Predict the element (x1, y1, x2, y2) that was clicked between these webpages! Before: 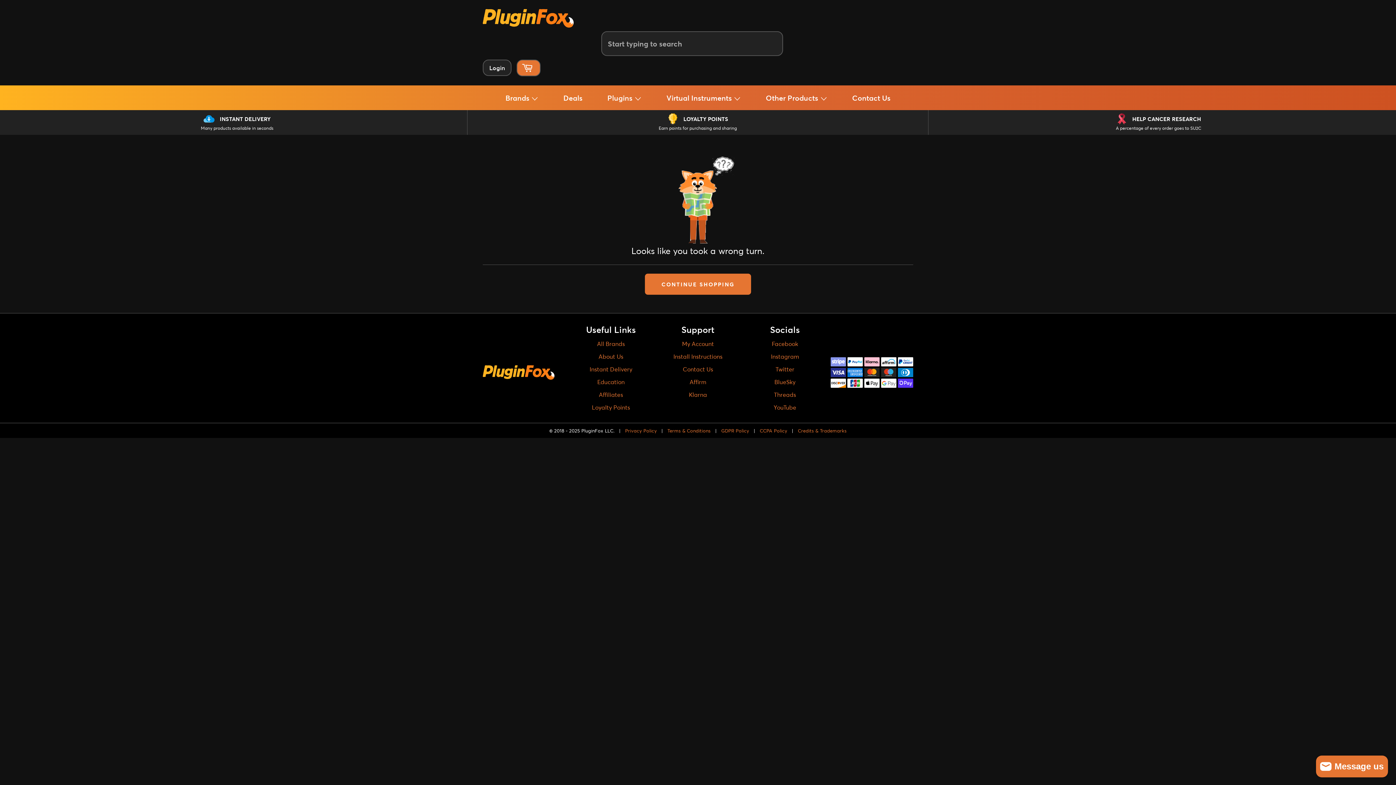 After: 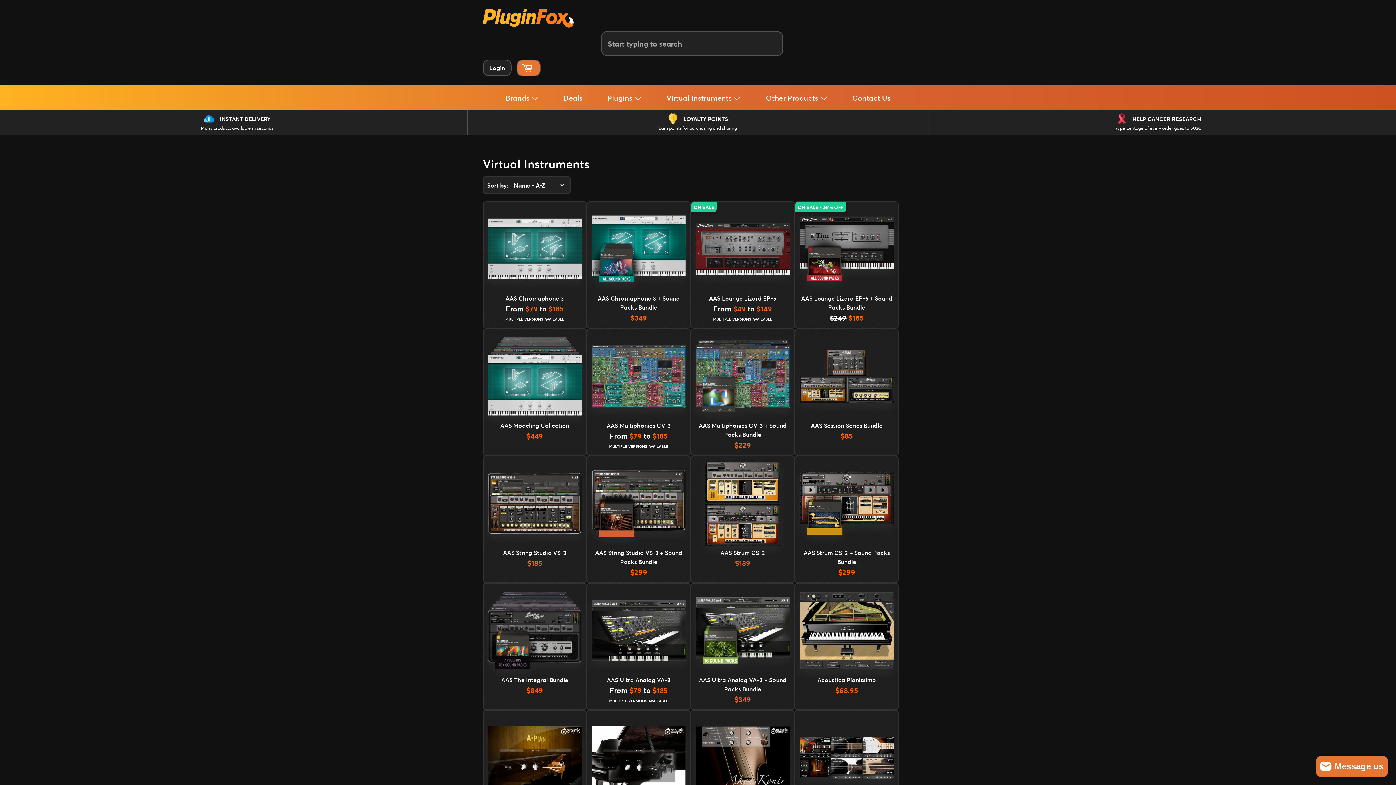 Action: label: Virtual Instruments  bbox: (654, 85, 752, 110)